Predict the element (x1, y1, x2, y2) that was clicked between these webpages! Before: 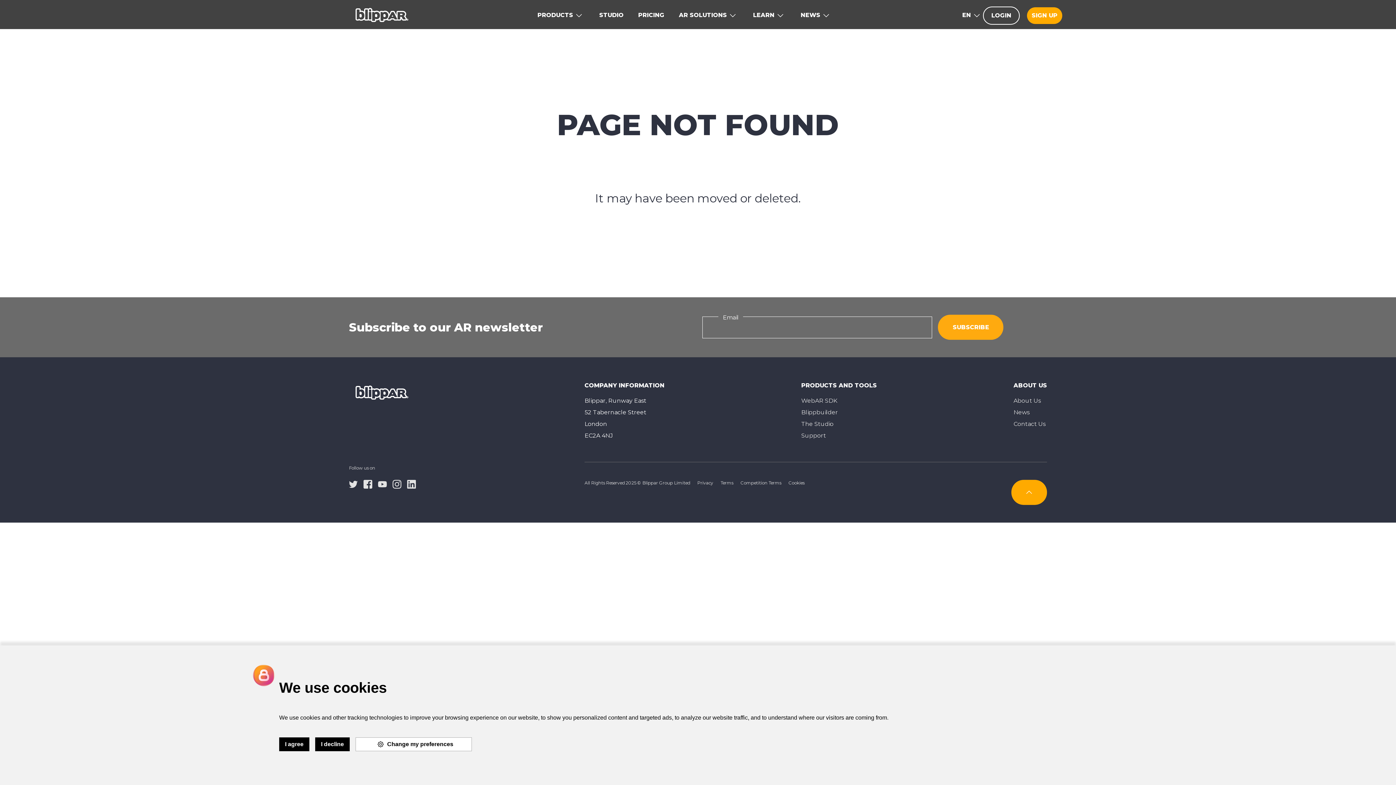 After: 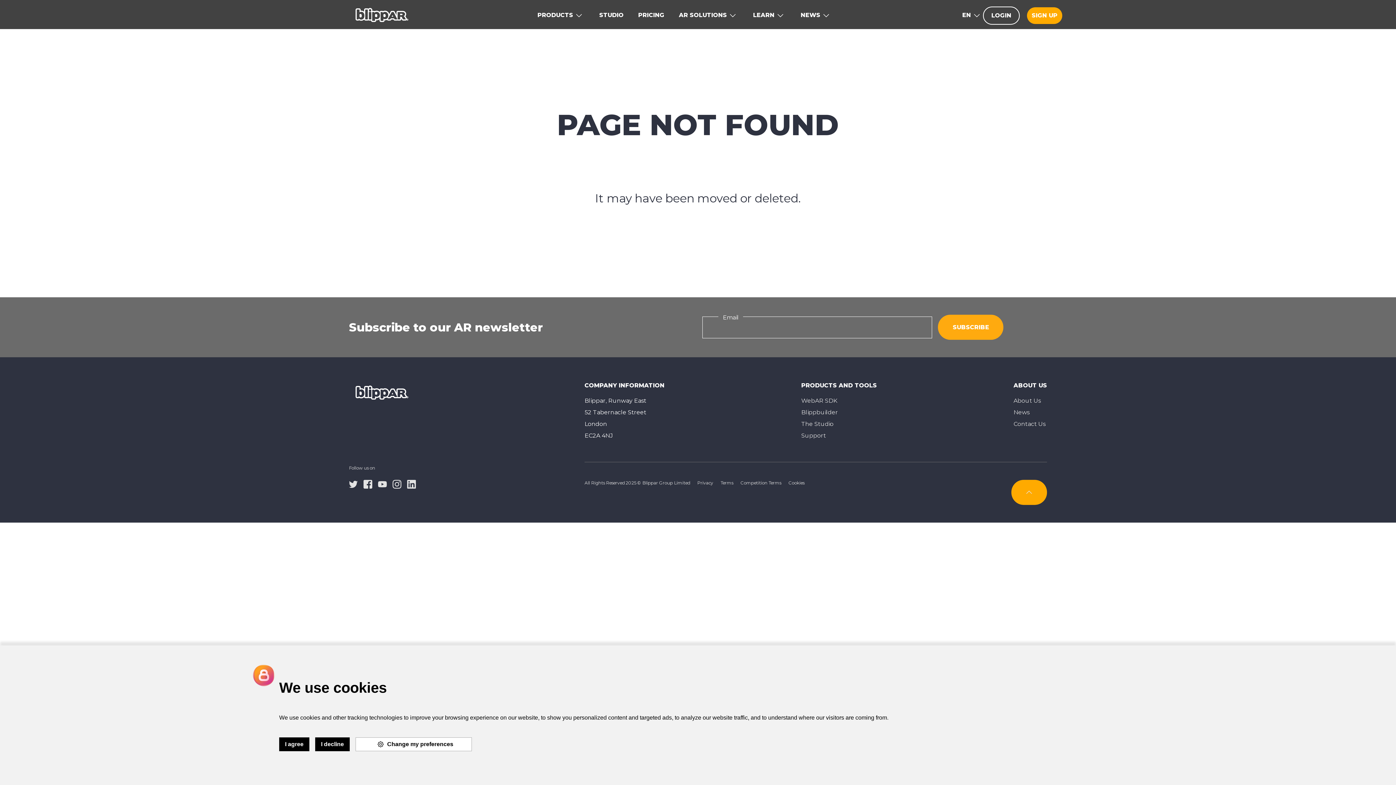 Action: label: Subscribe bbox: (1011, 480, 1047, 505)